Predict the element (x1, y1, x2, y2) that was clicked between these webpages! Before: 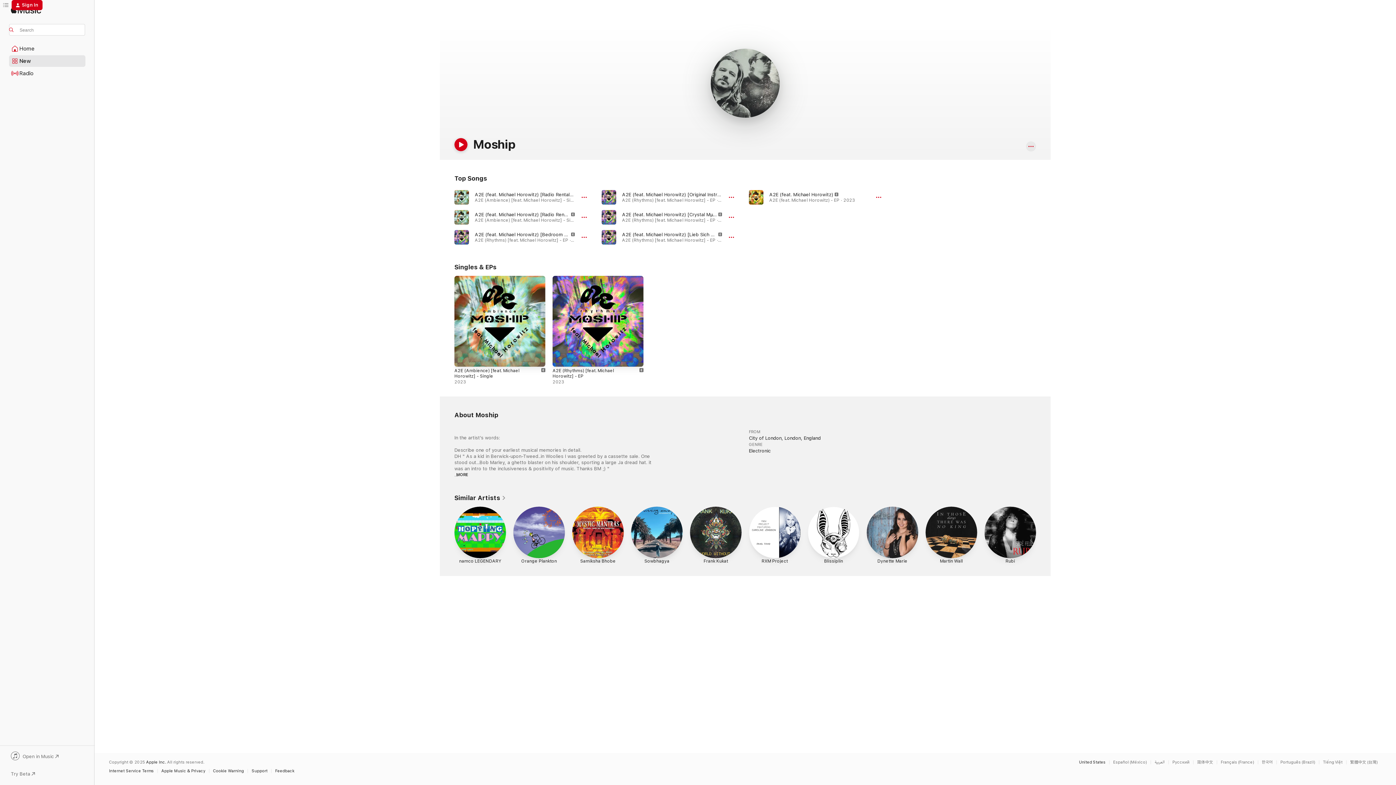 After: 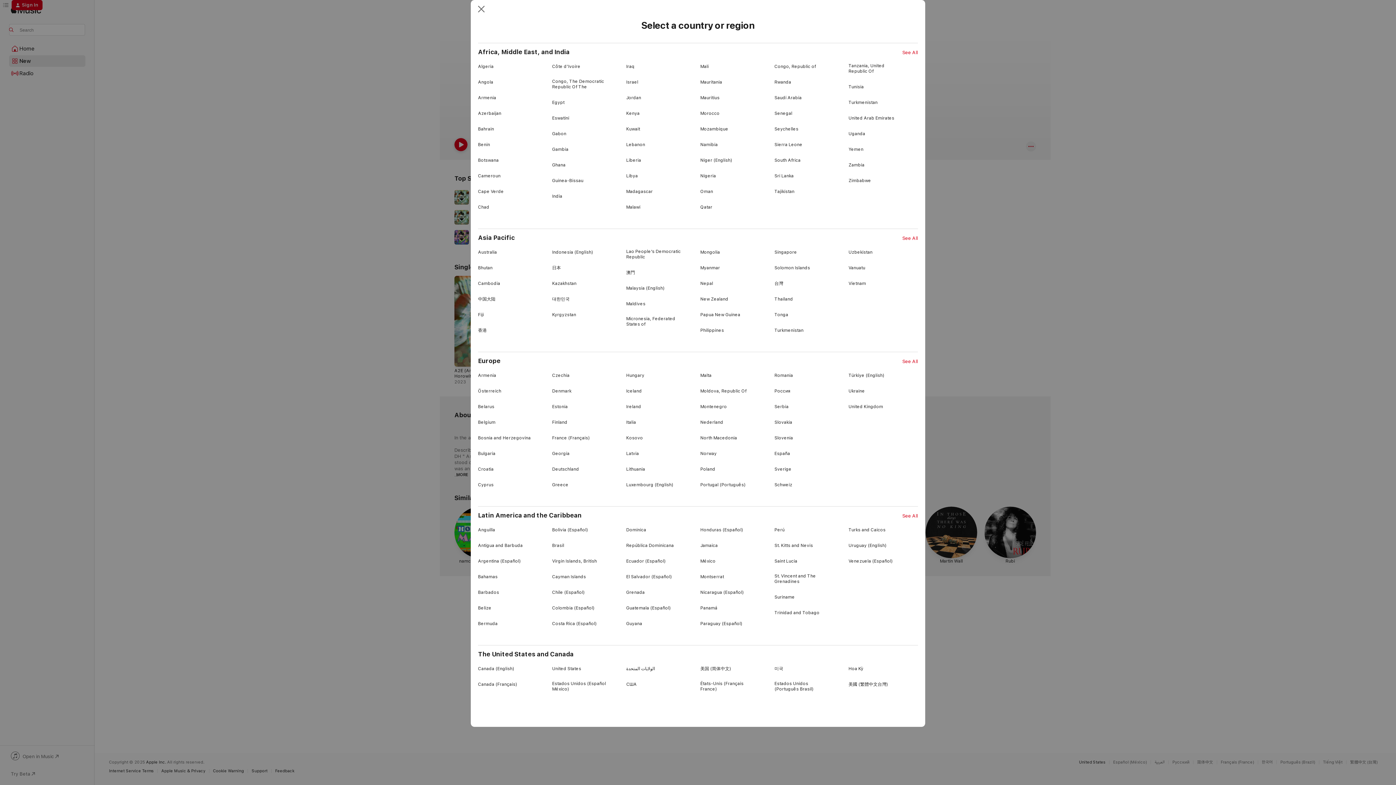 Action: bbox: (1079, 760, 1105, 764) label: United States